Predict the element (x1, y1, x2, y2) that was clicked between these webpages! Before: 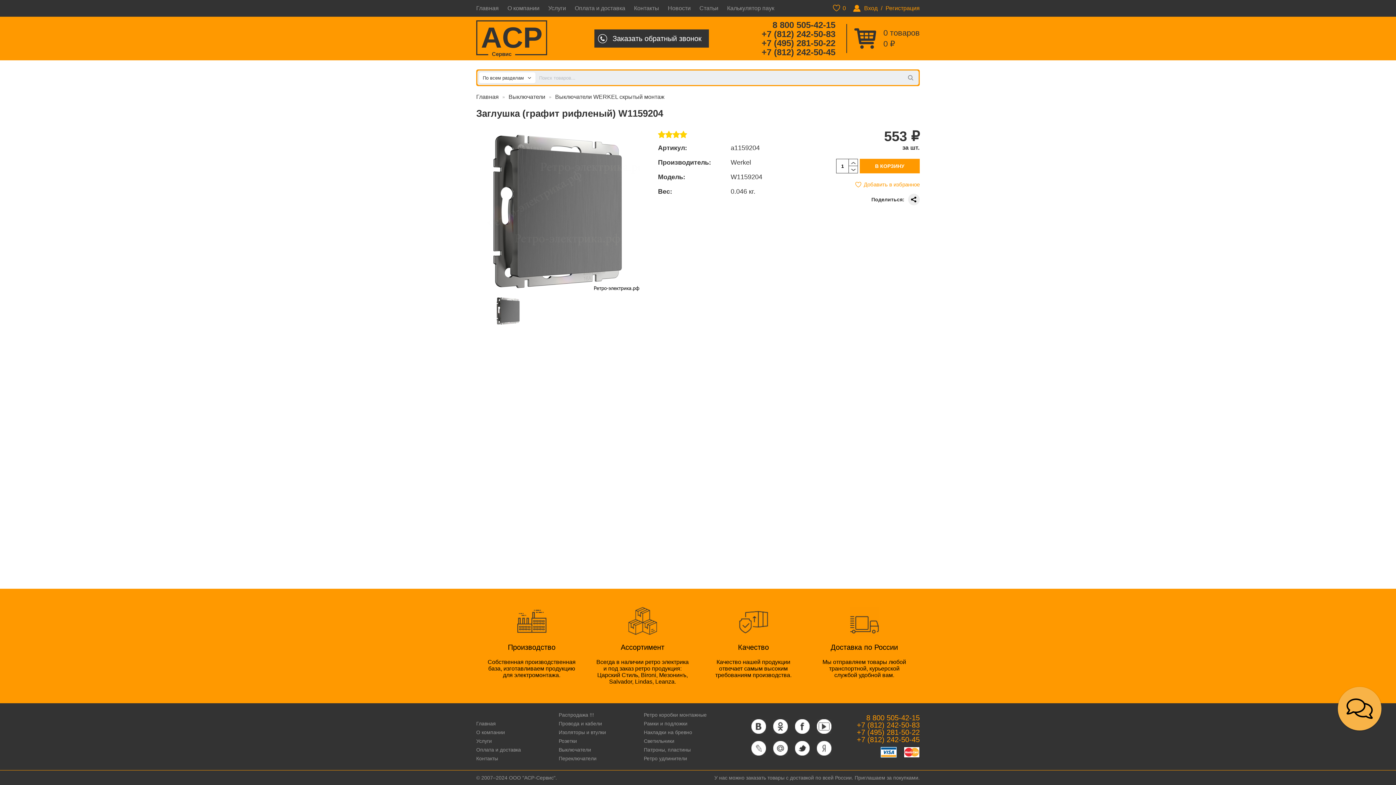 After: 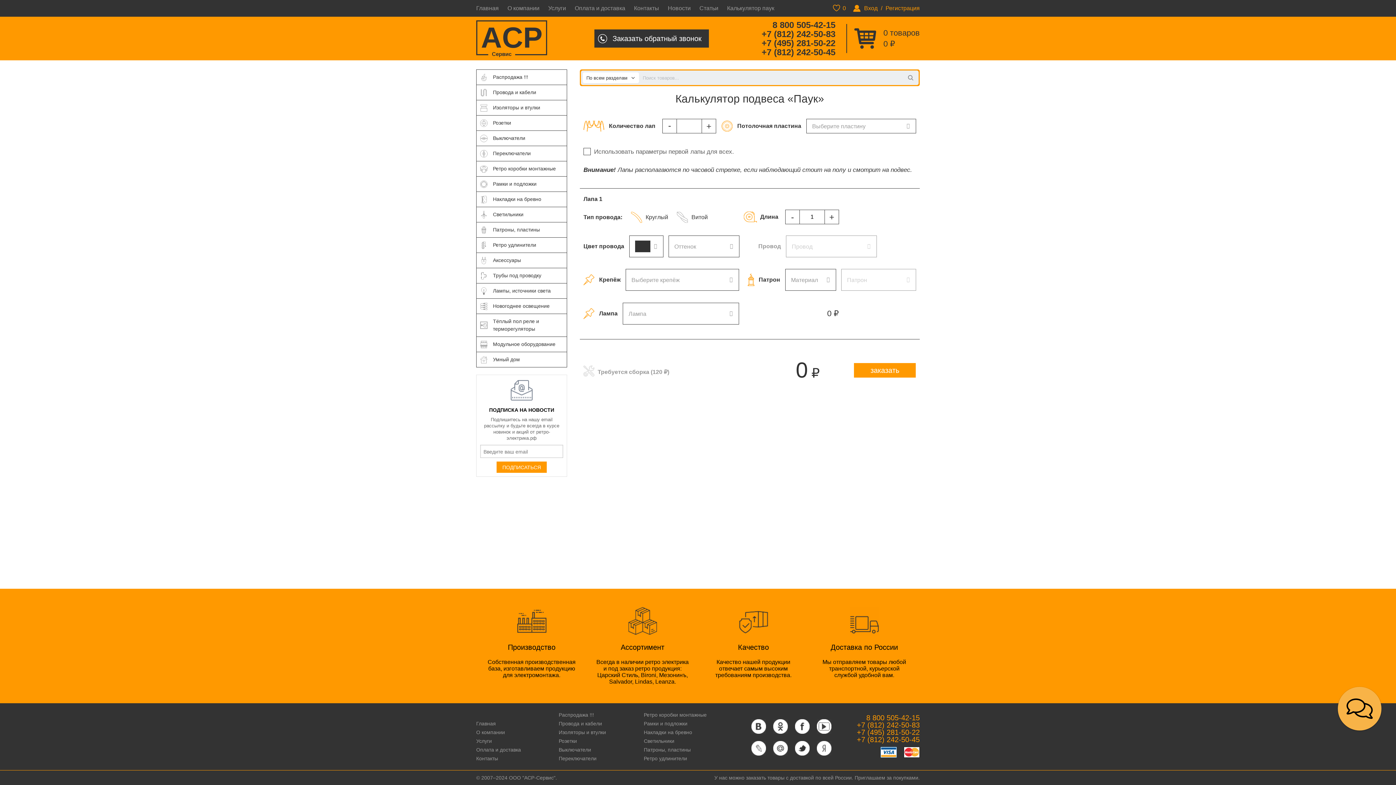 Action: label: Калькулятор паук bbox: (727, 5, 774, 11)